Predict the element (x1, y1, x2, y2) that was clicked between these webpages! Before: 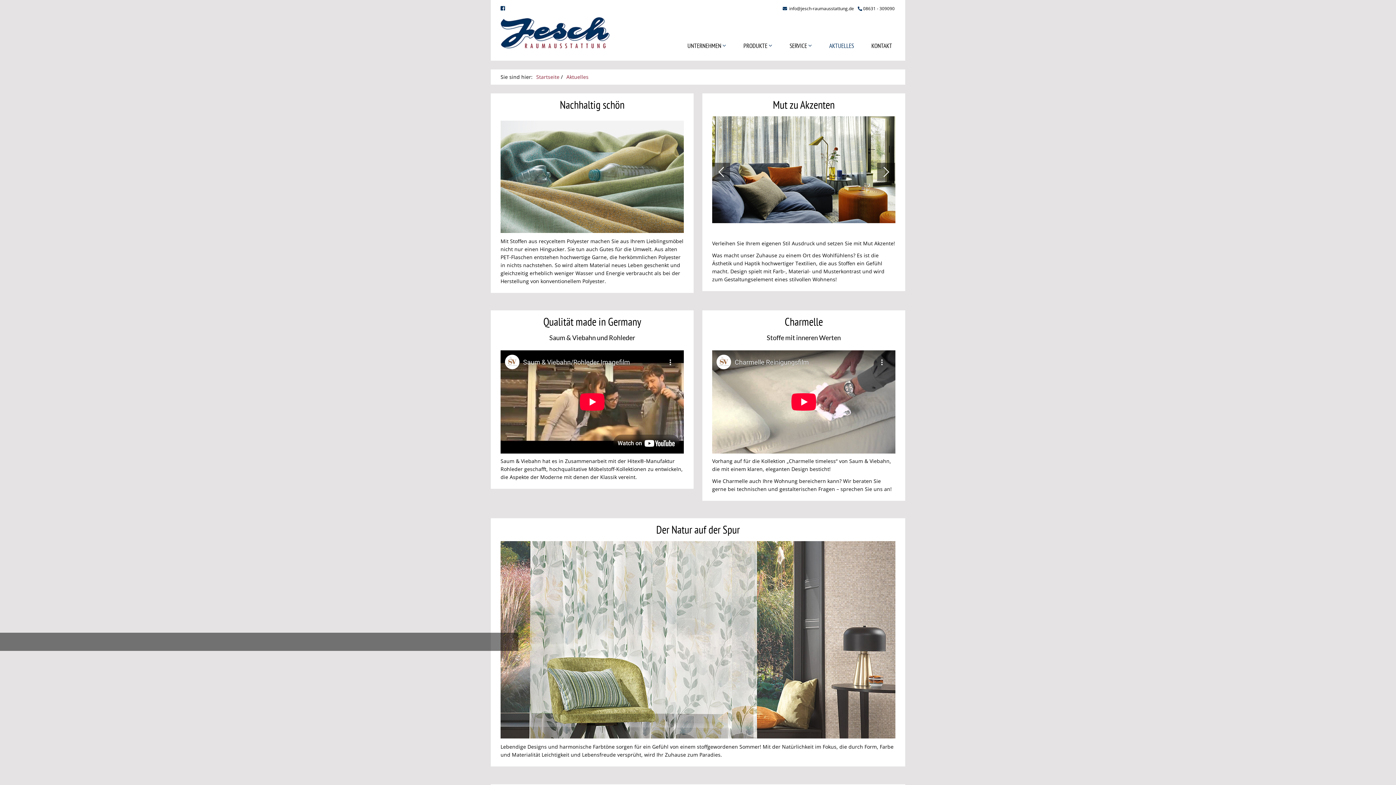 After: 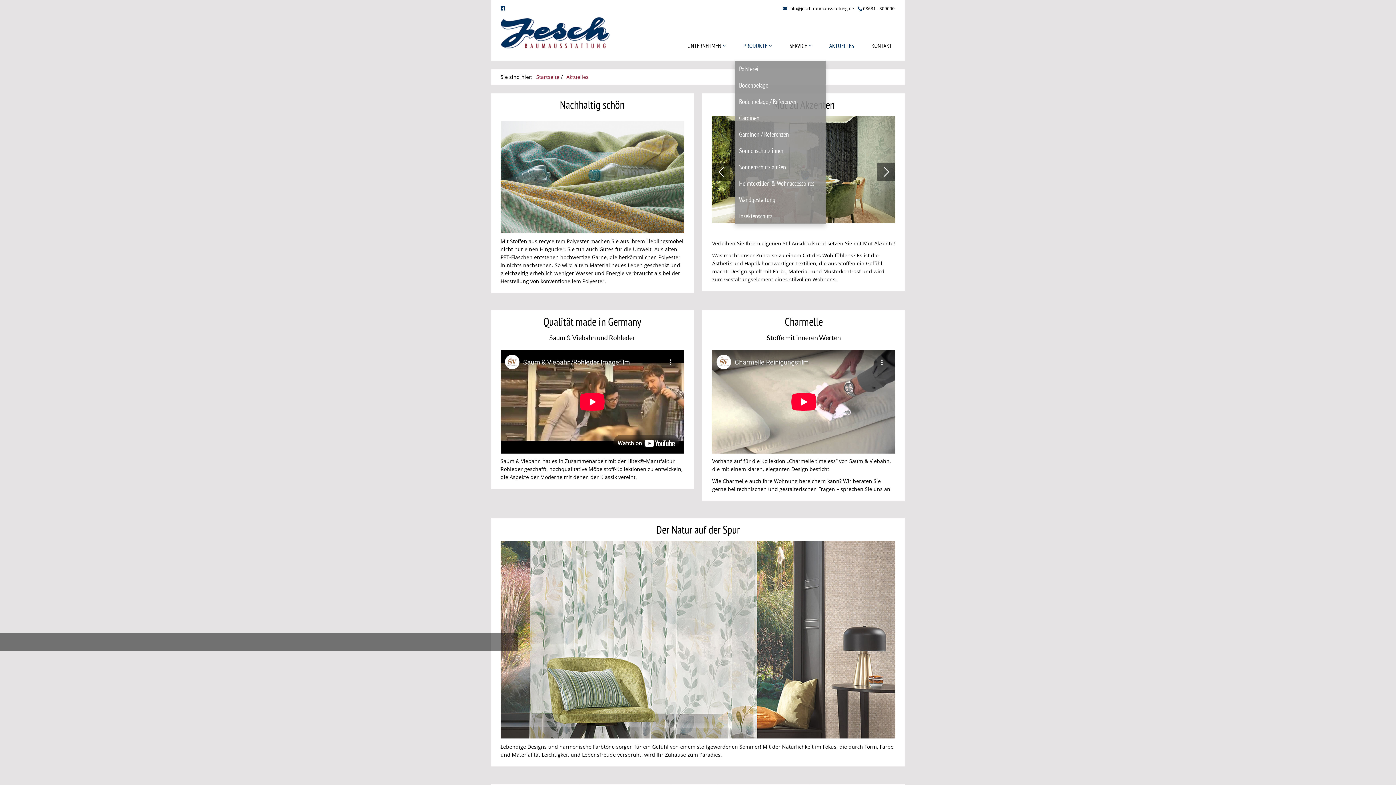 Action: bbox: (734, 16, 781, 56) label: PRODUKTE 